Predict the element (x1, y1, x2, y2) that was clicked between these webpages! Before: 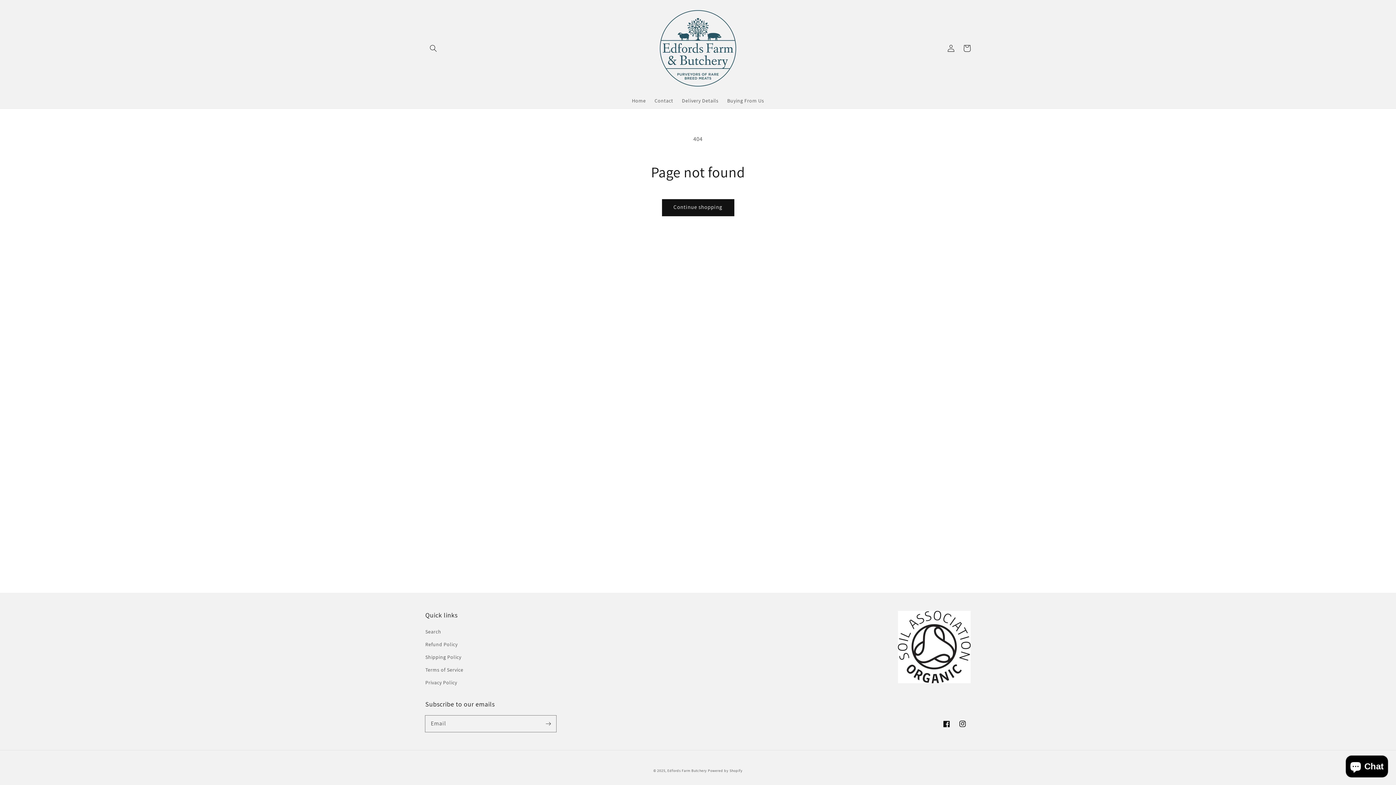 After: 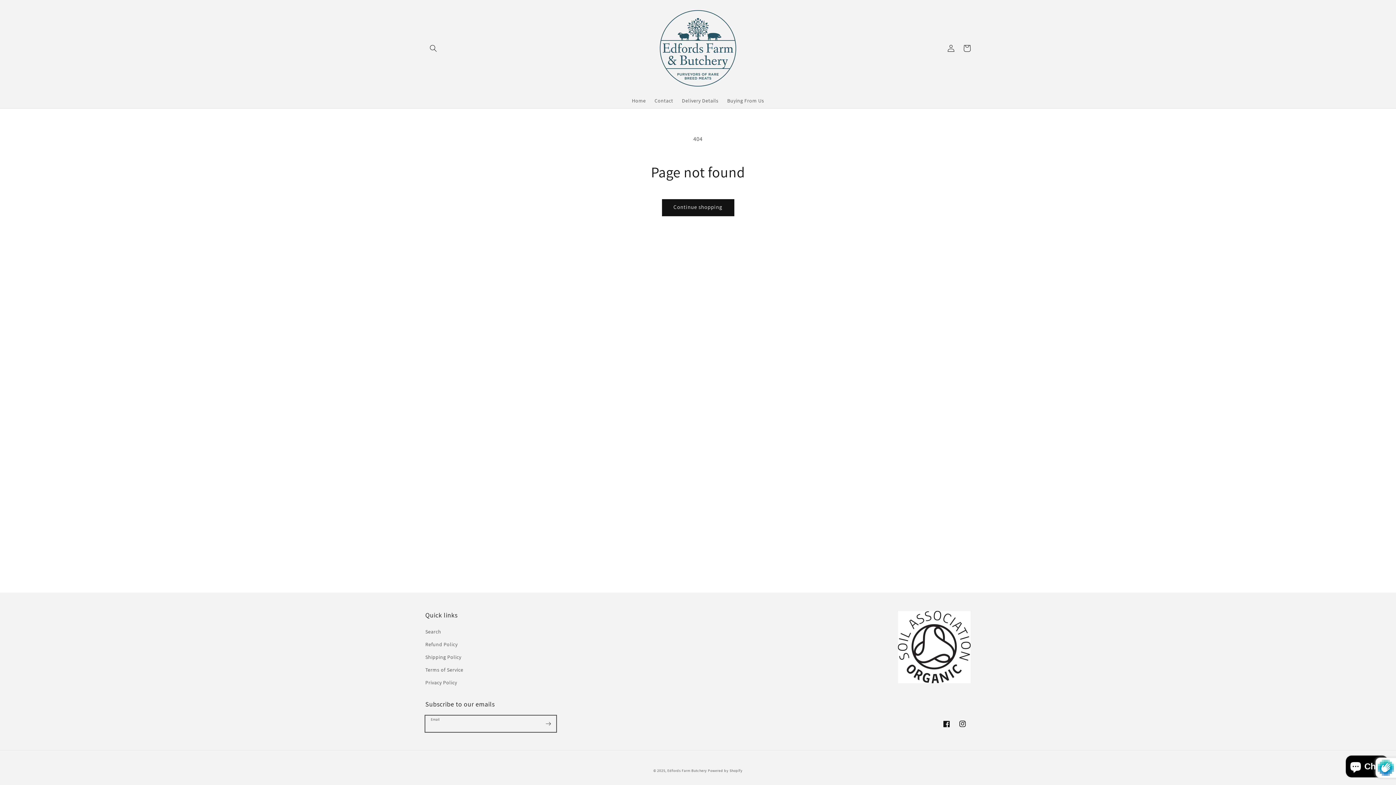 Action: label: Subscribe bbox: (540, 716, 556, 732)